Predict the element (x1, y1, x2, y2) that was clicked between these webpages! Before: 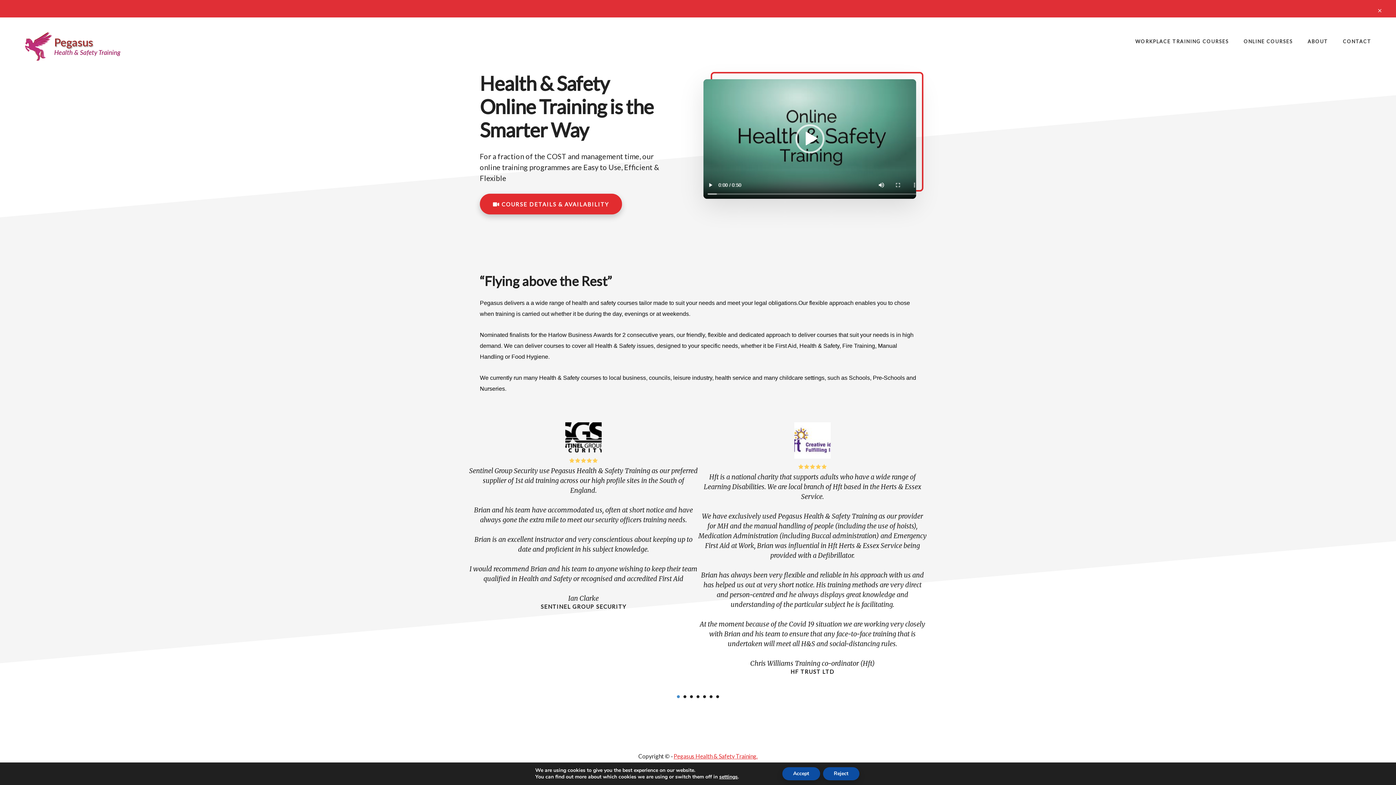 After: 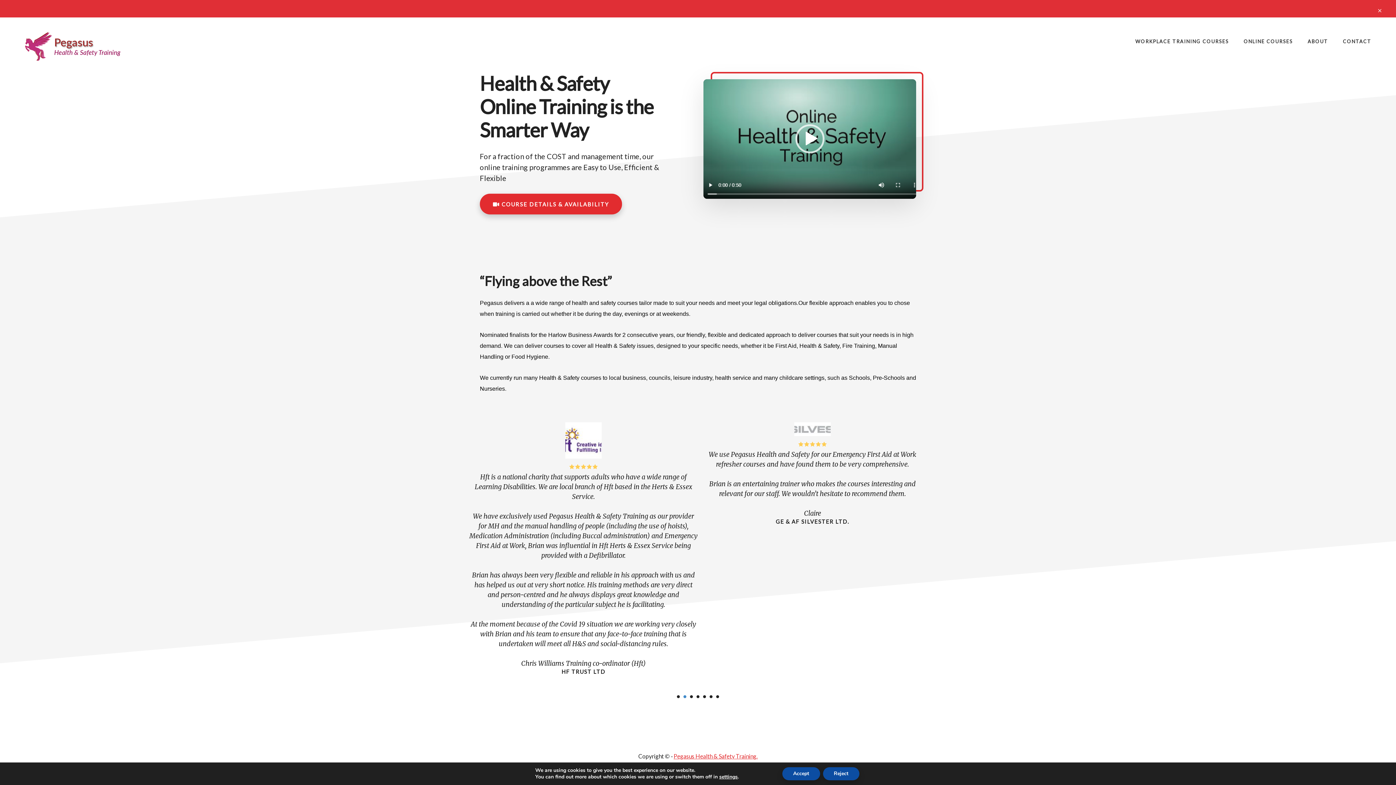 Action: label: 2 bbox: (683, 695, 686, 698)